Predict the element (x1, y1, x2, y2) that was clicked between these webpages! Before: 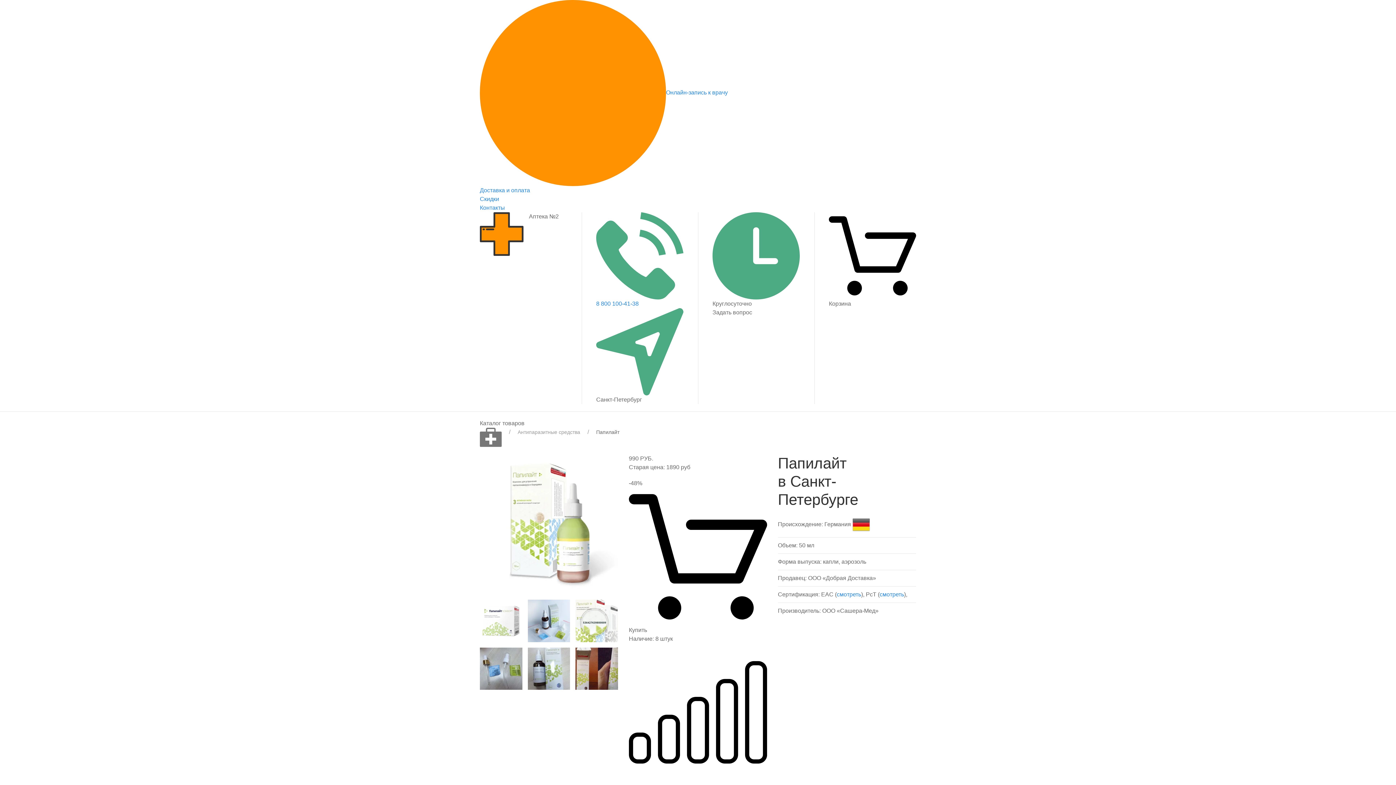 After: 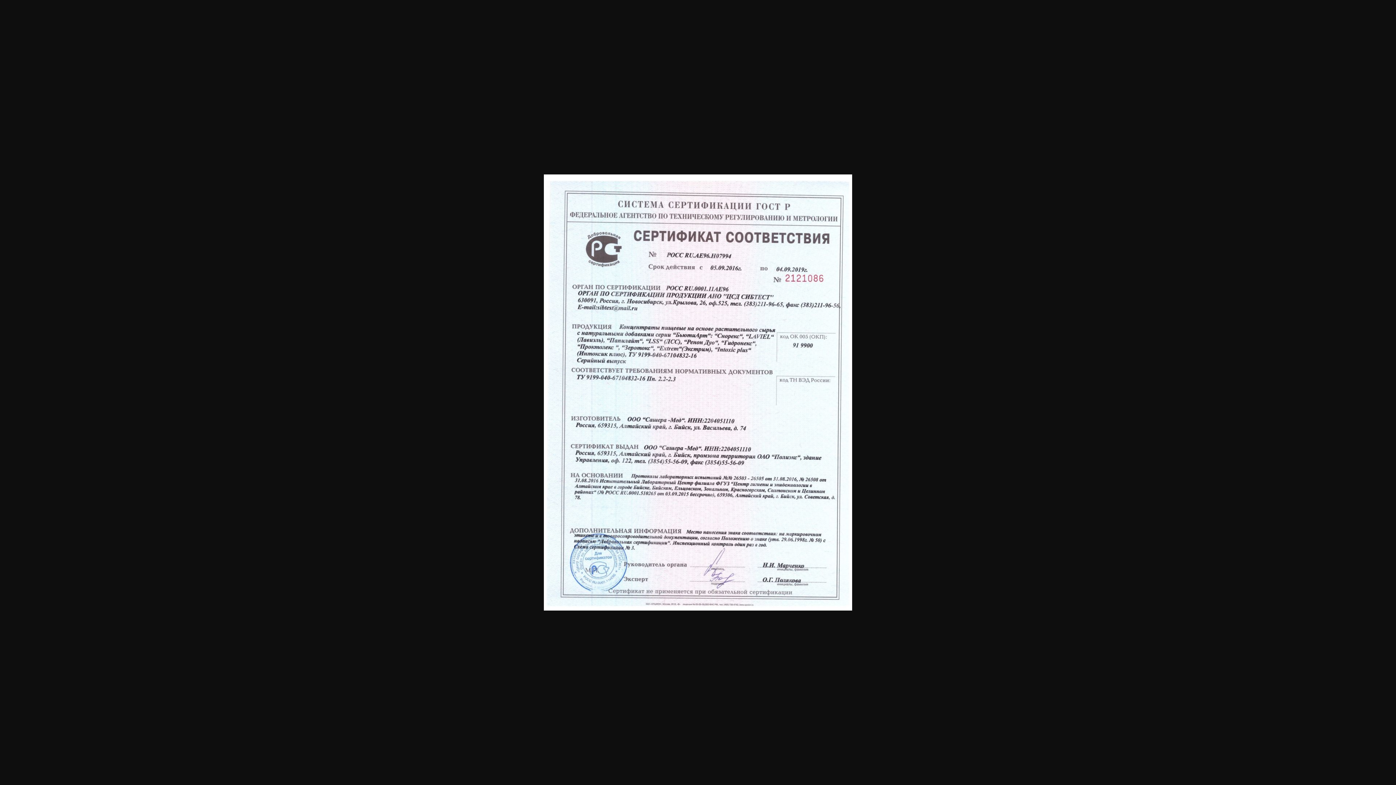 Action: bbox: (879, 591, 904, 597) label: смотреть